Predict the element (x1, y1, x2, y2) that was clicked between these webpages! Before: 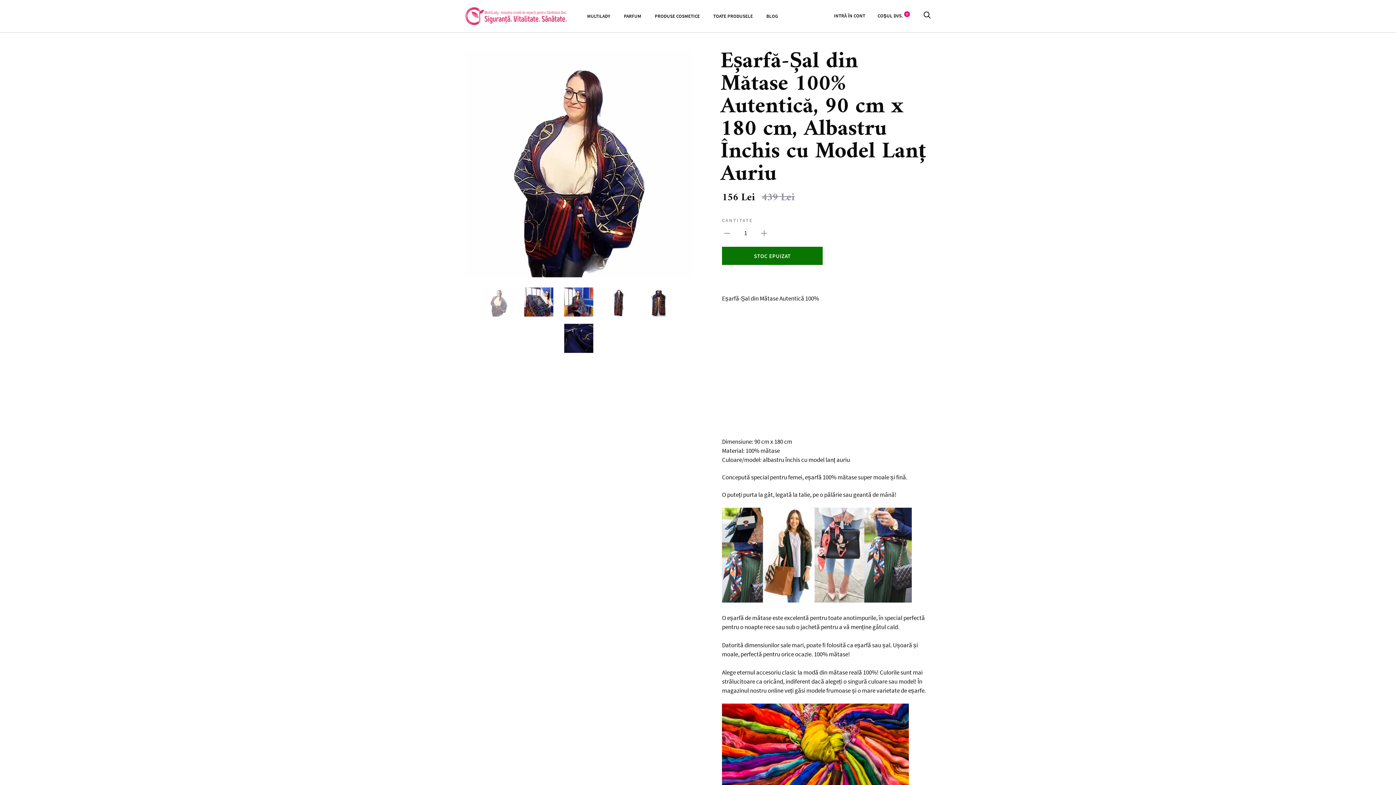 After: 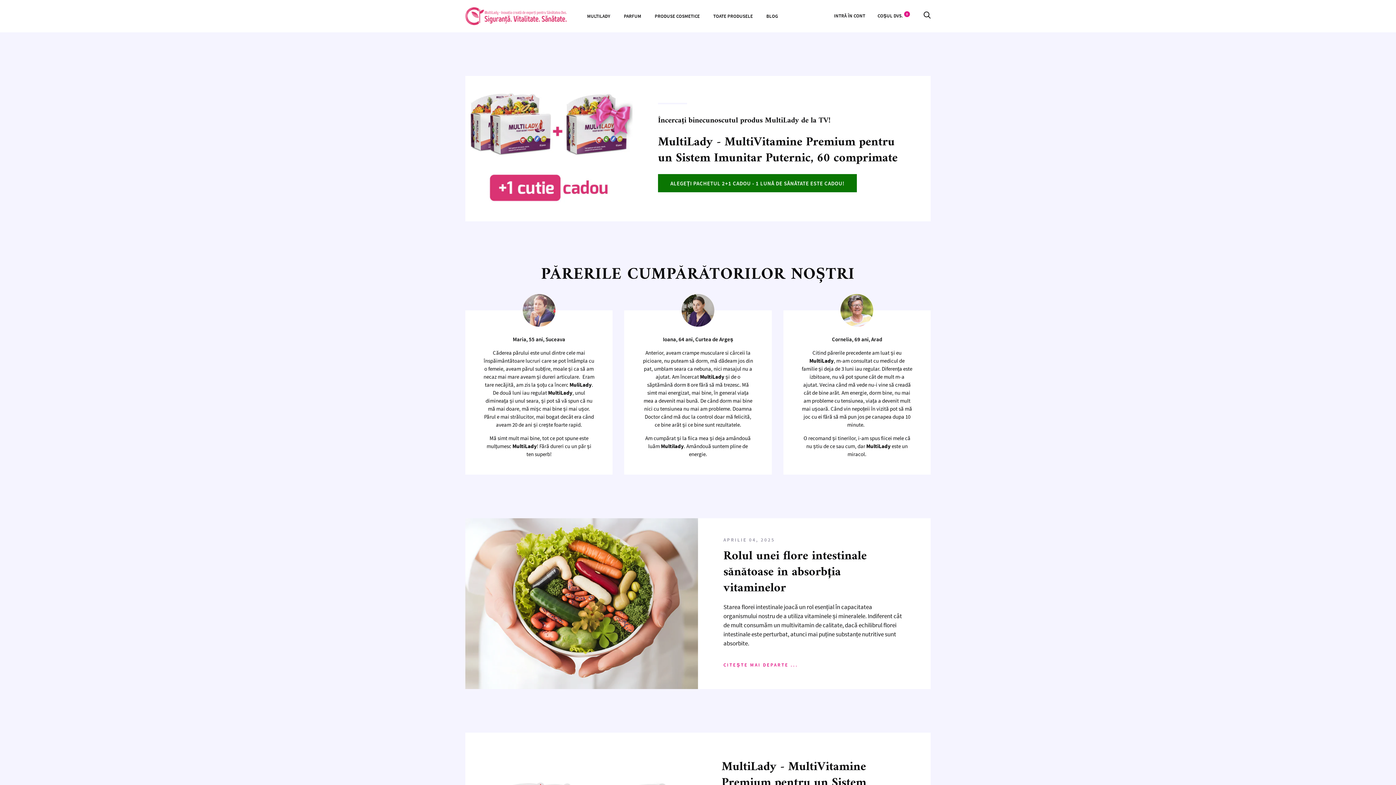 Action: bbox: (465, 7, 567, 24)